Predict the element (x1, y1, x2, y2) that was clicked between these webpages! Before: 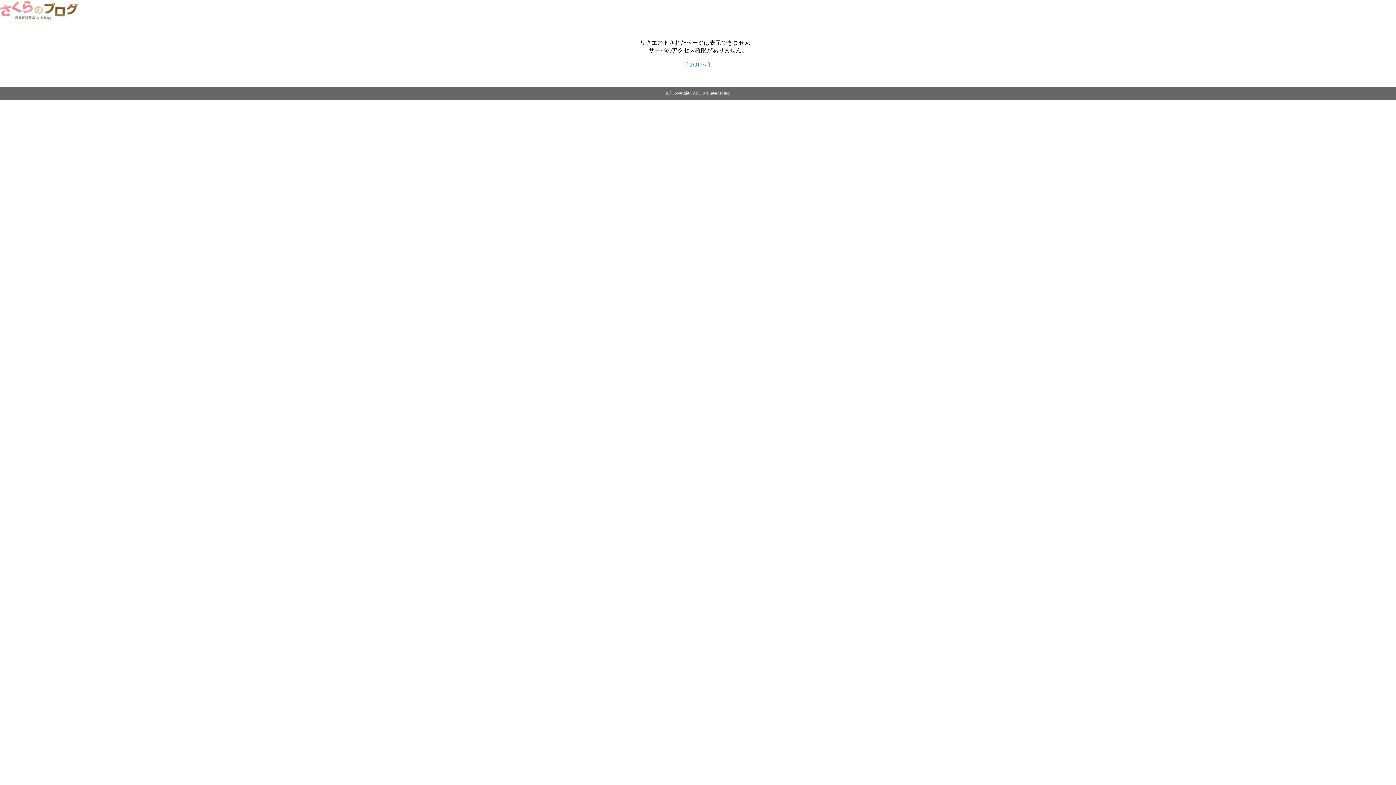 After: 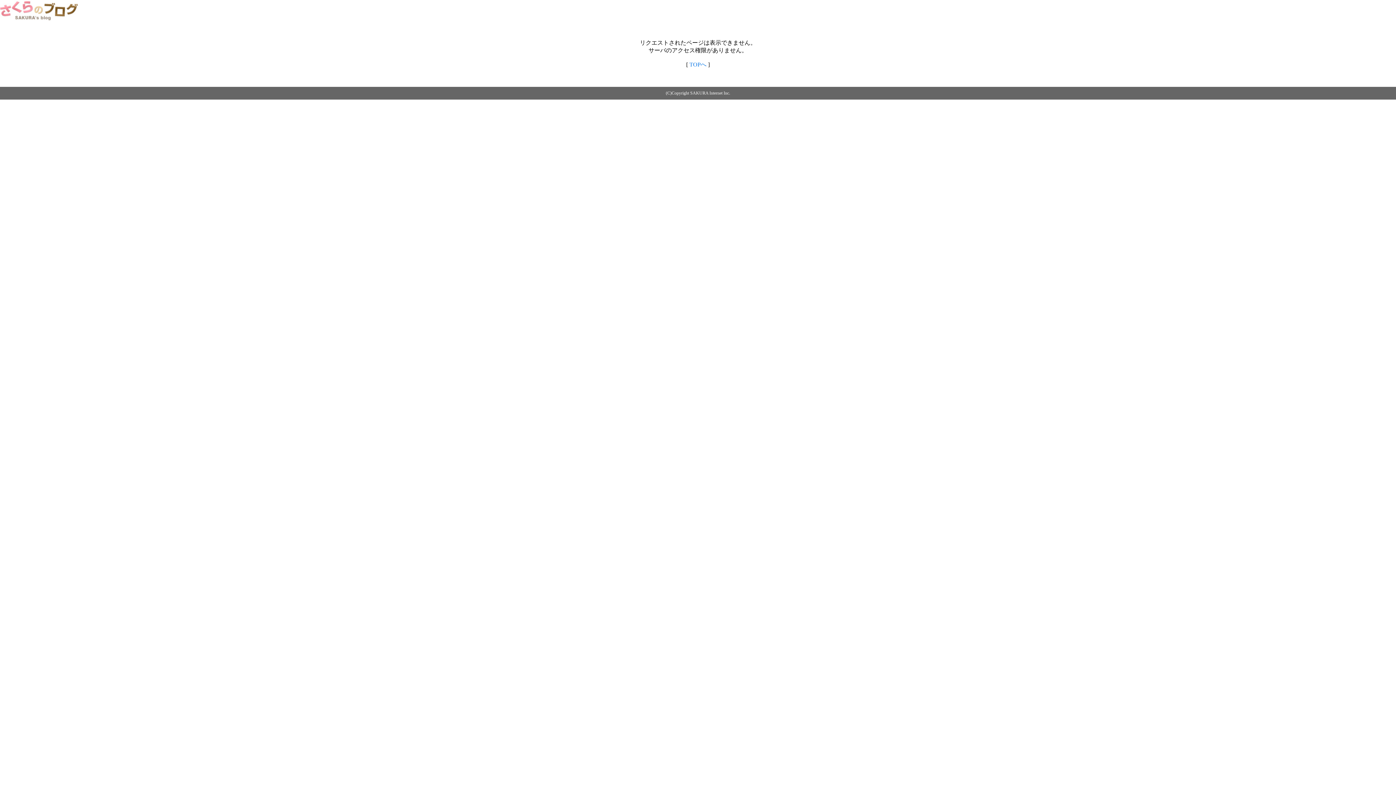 Action: bbox: (0, 14, 79, 20)